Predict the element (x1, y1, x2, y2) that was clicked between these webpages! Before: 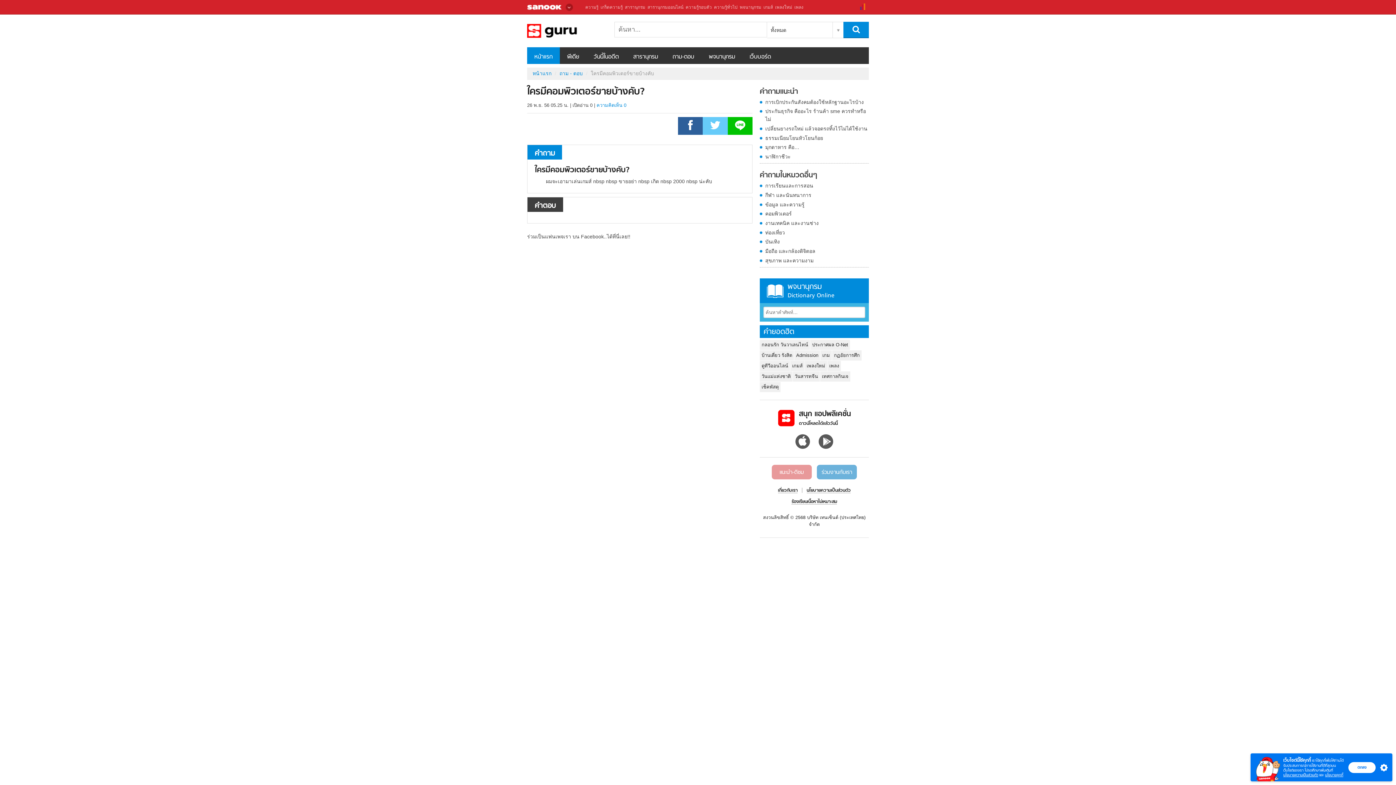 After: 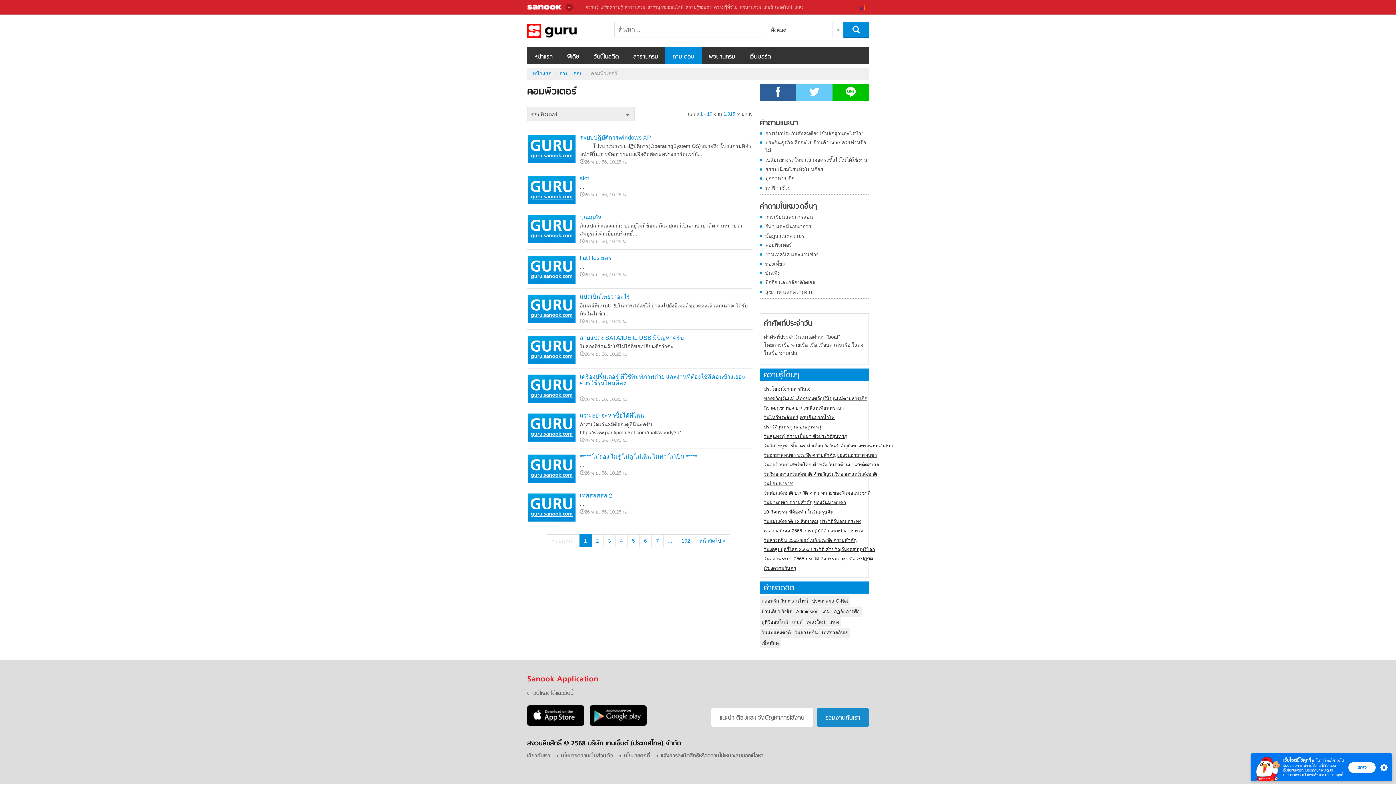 Action: bbox: (760, 209, 869, 217) label: คอมพิวเตอร์